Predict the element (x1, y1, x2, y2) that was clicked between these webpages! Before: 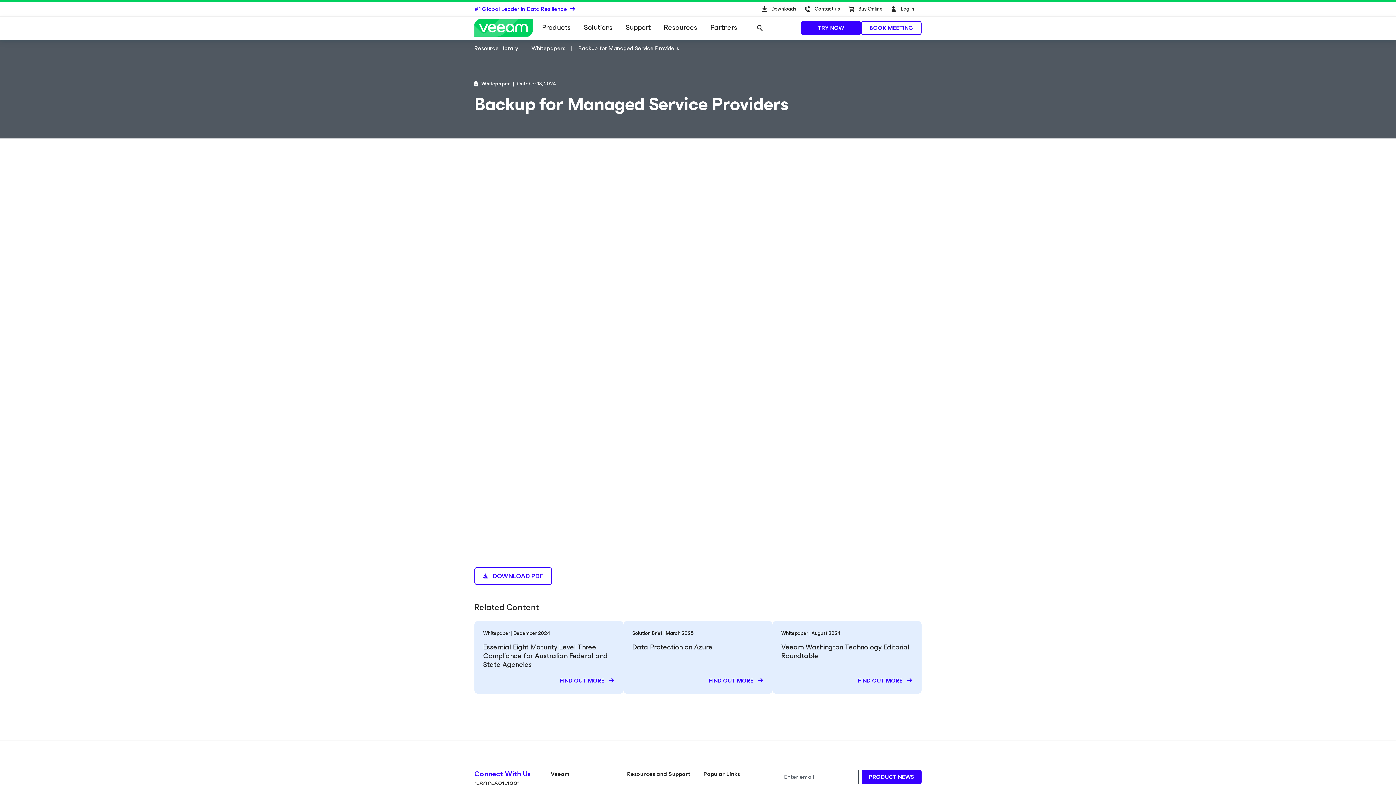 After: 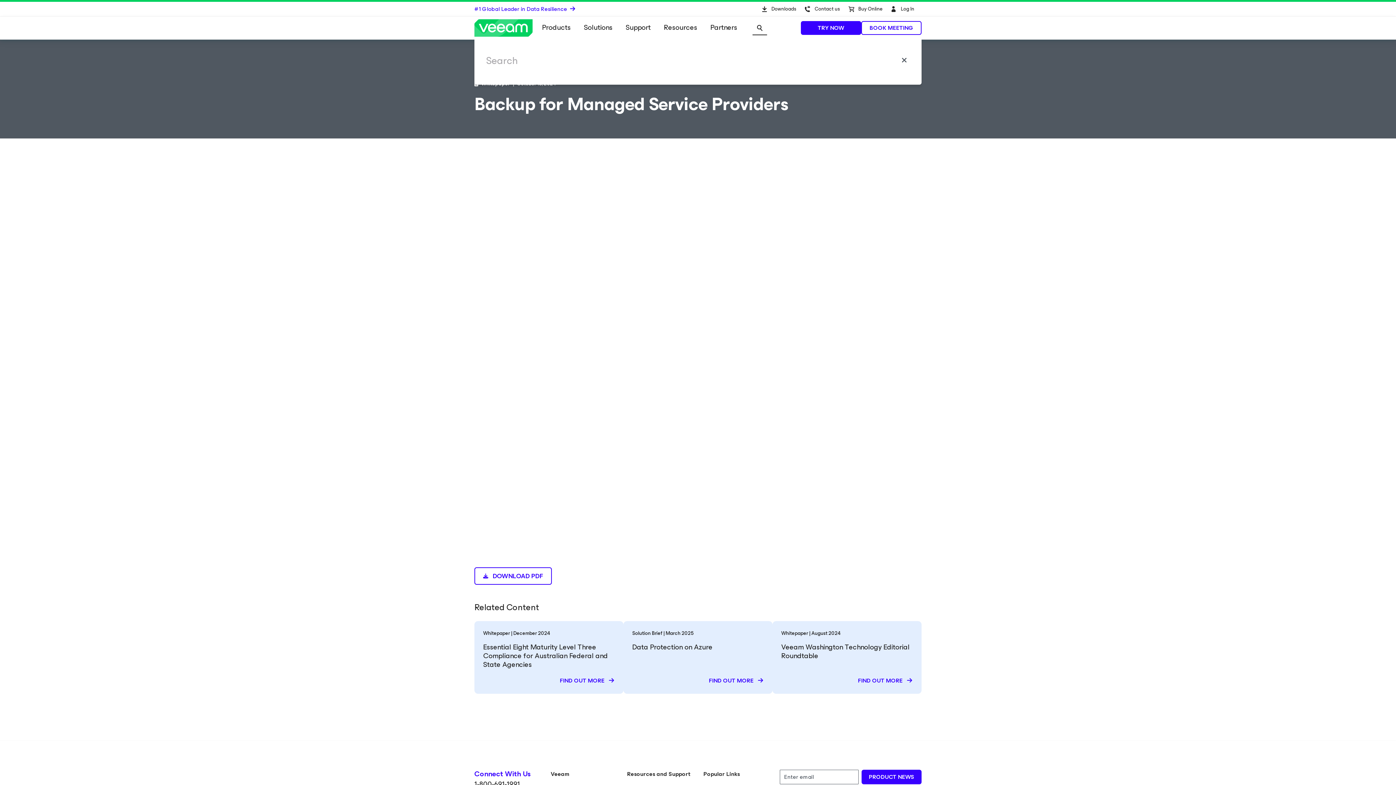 Action: bbox: (752, 20, 767, 35) label: Search